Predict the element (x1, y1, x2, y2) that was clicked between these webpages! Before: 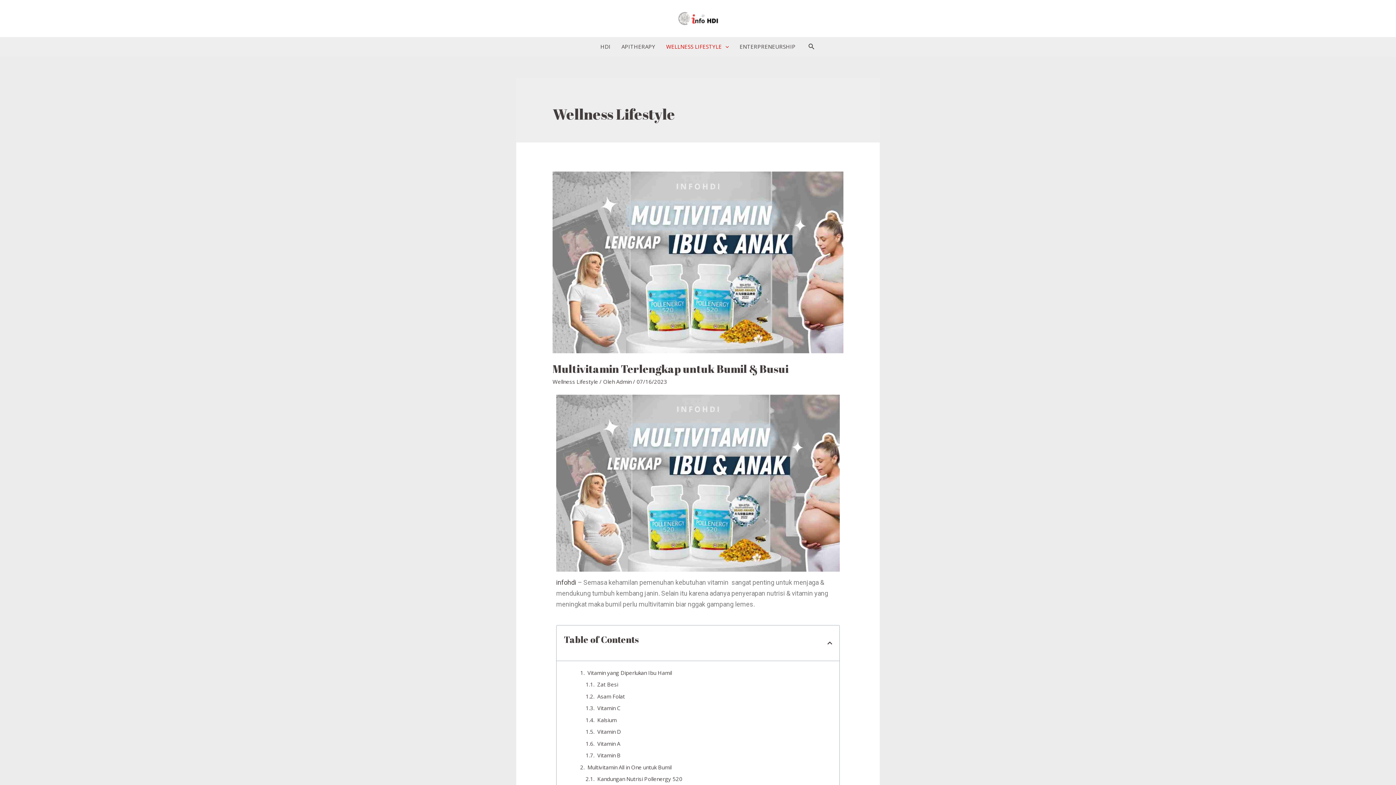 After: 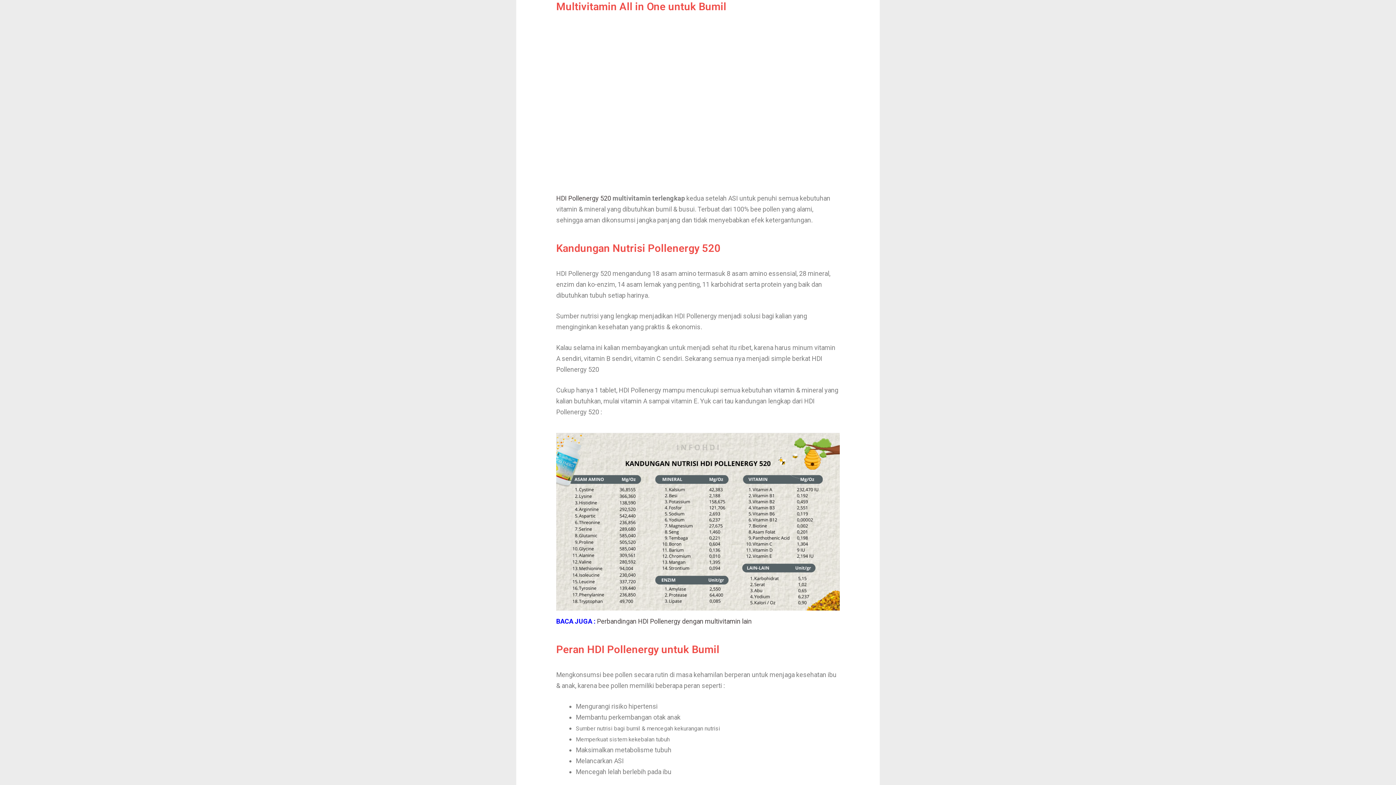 Action: label: Multivitamin All in One untuk Bumil bbox: (587, 763, 671, 772)